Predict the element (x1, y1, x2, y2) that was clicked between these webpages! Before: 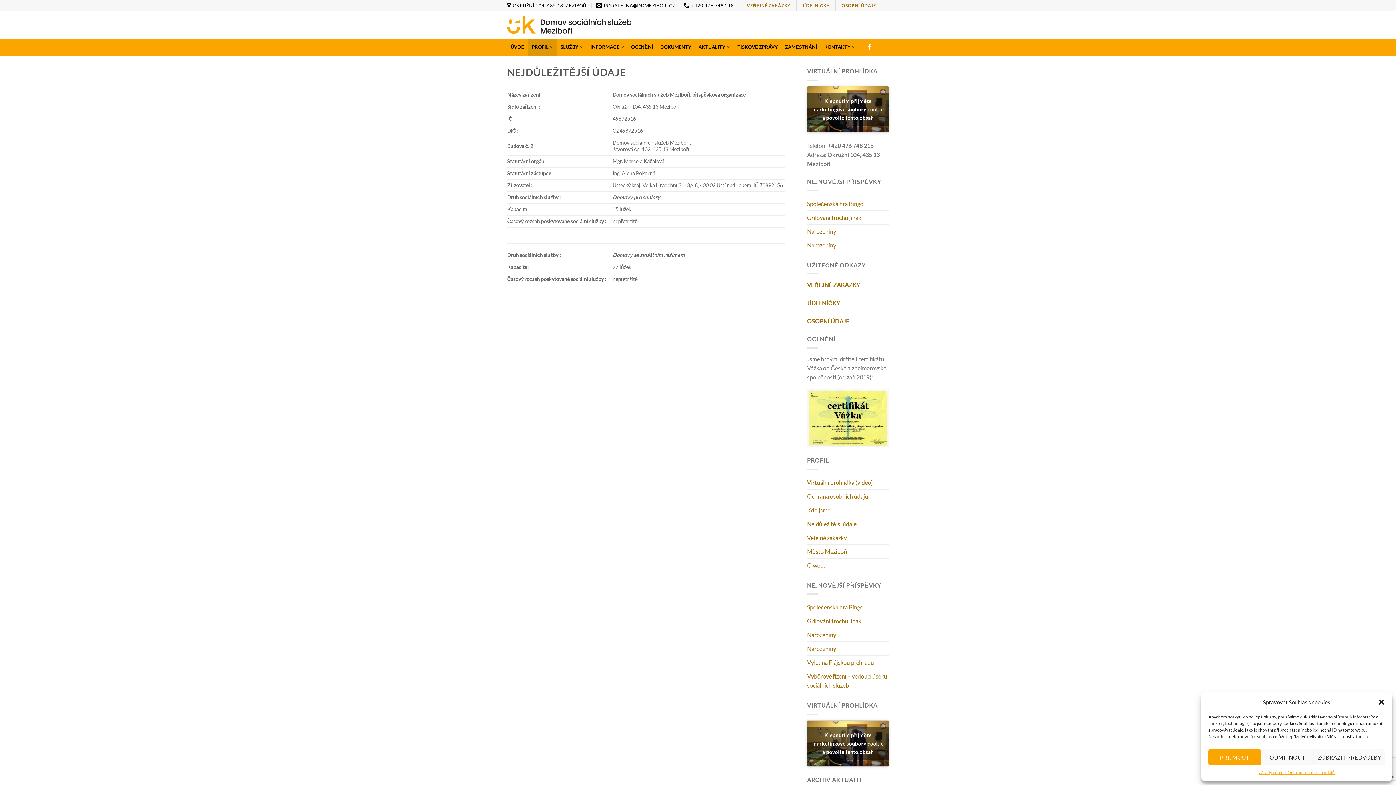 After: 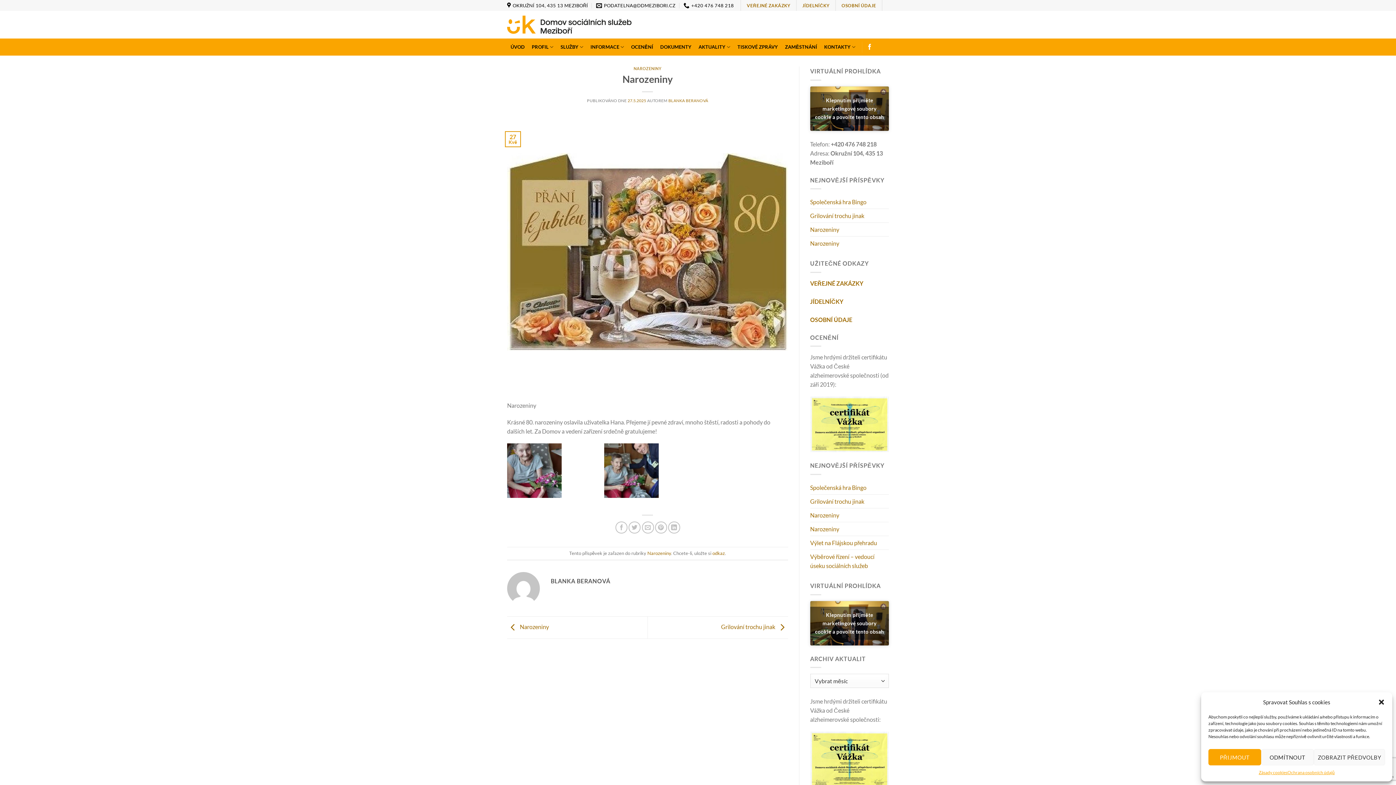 Action: label: Narozeniny bbox: (807, 224, 836, 238)